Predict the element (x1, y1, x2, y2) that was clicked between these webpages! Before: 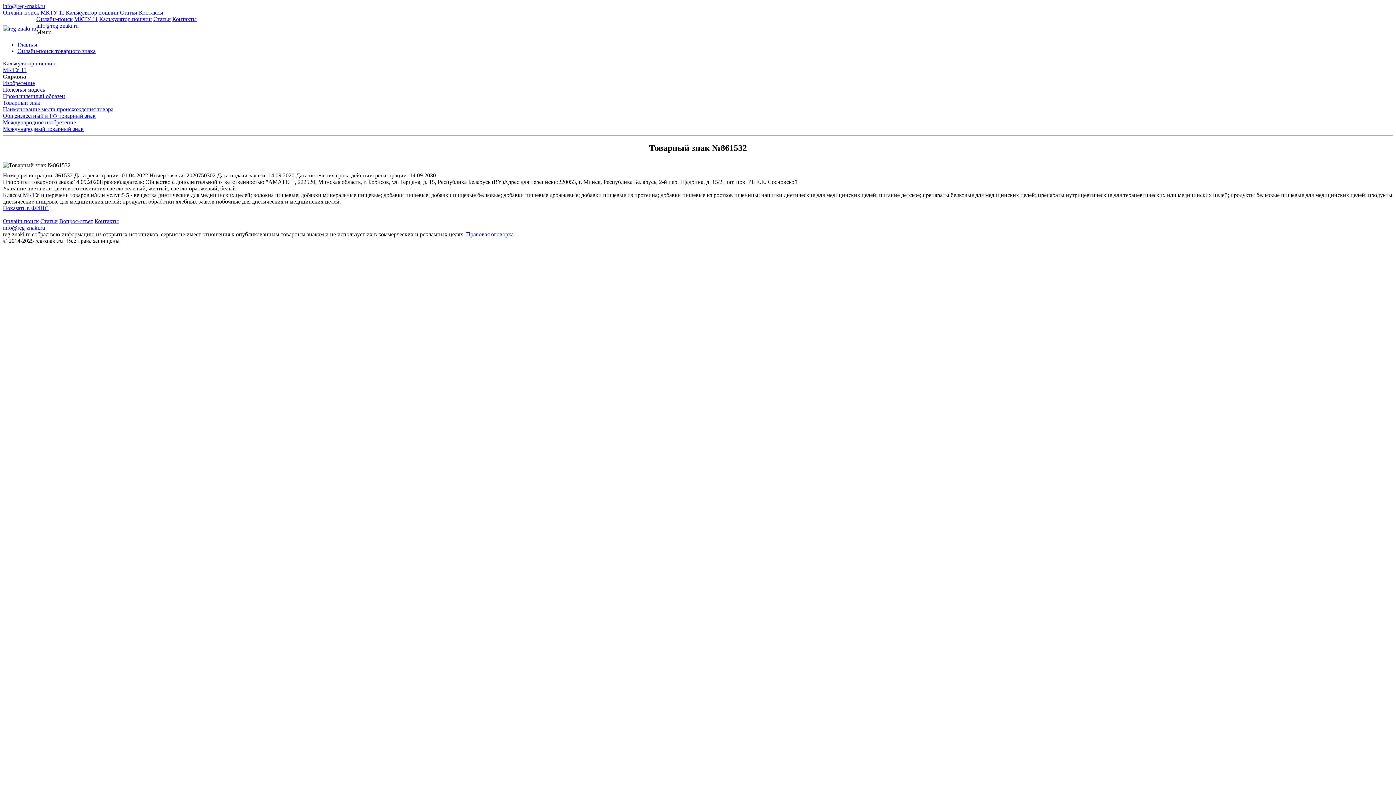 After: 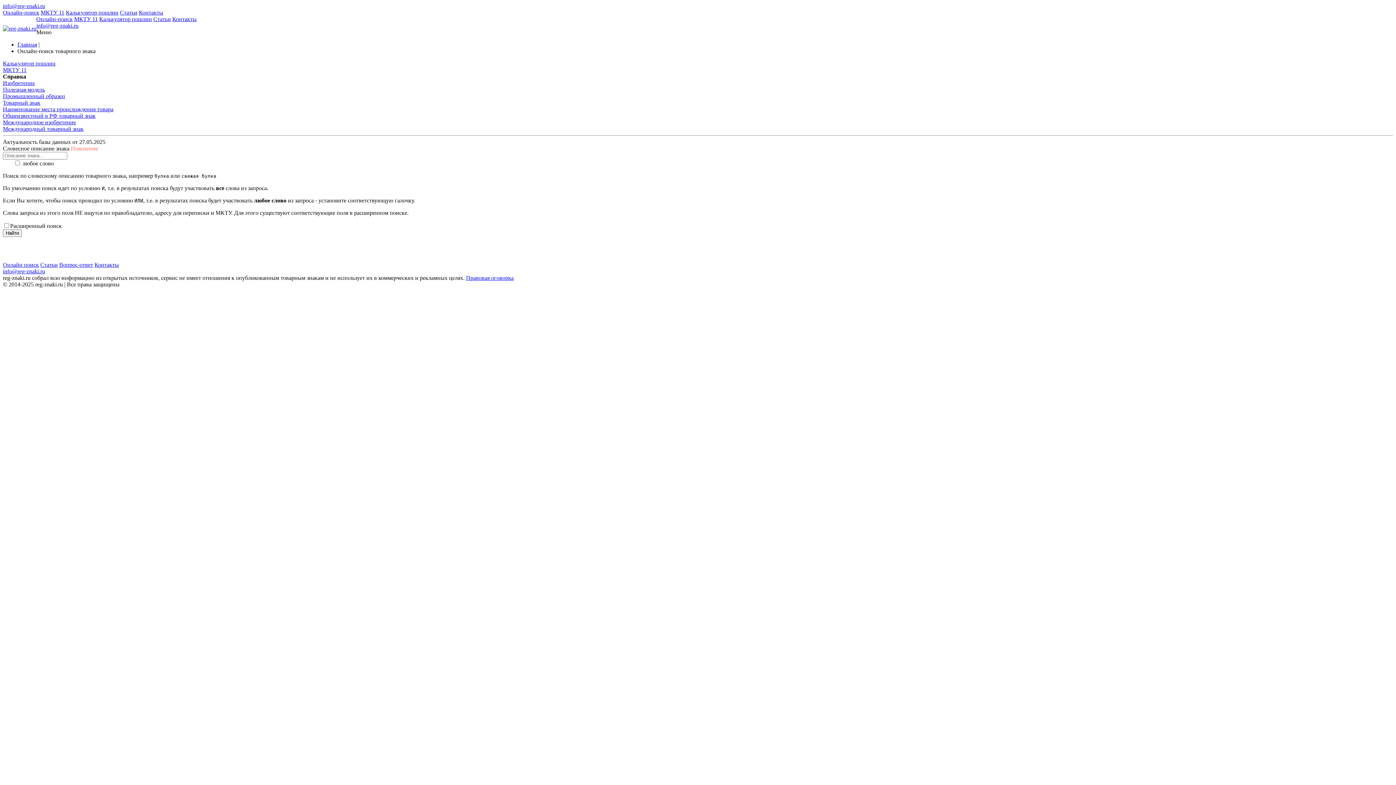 Action: bbox: (17, 48, 95, 54) label: Онлайн-поиск товарного знака